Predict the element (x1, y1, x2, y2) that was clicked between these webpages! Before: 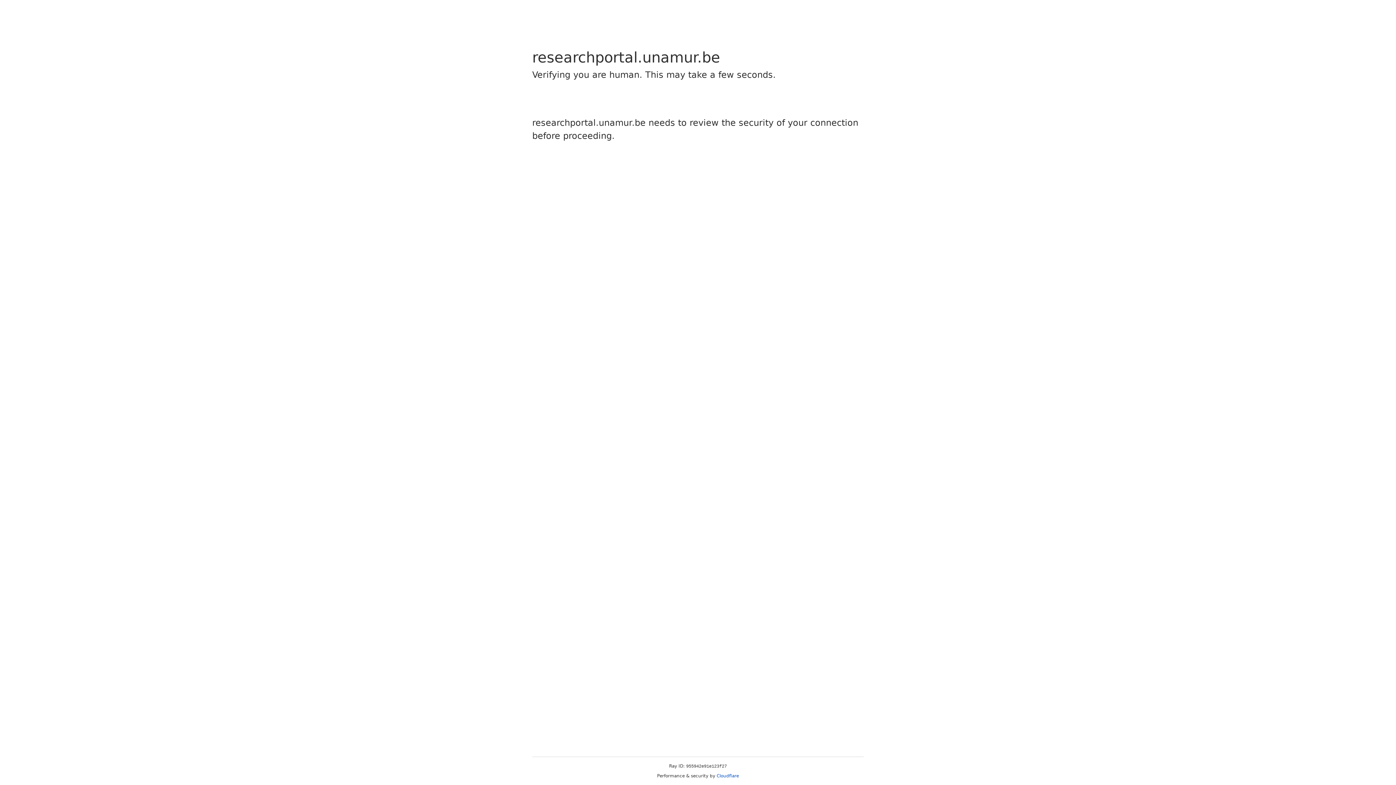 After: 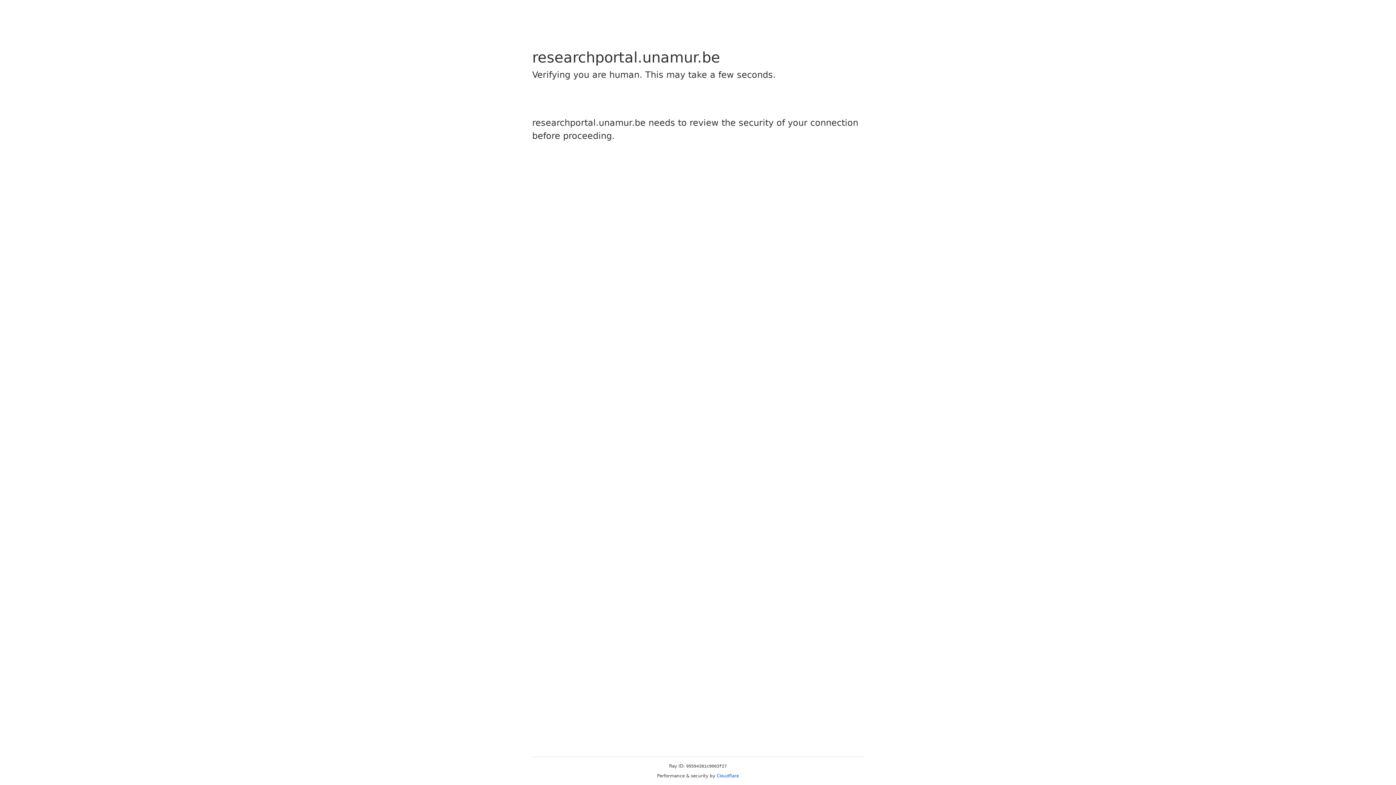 Action: bbox: (716, 773, 739, 778) label: Cloudflare